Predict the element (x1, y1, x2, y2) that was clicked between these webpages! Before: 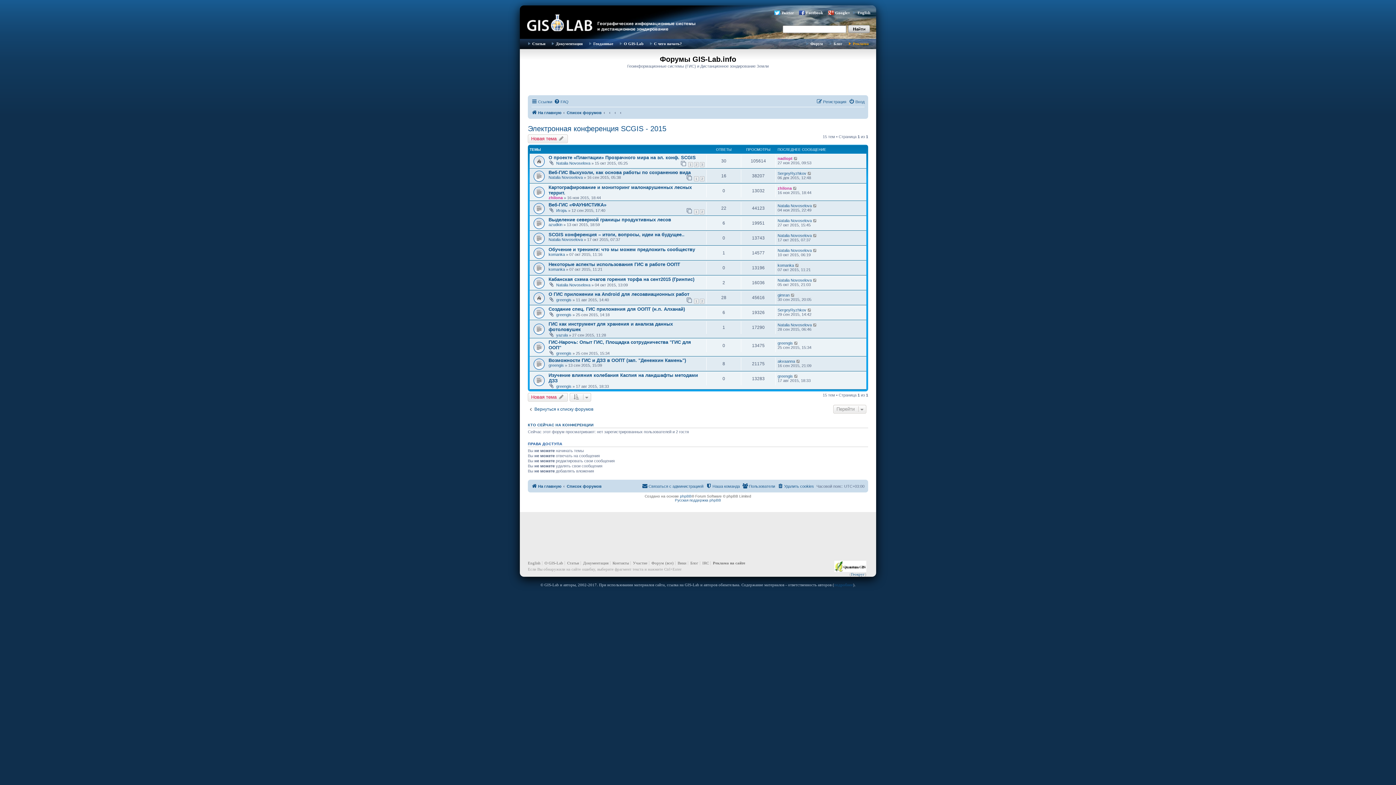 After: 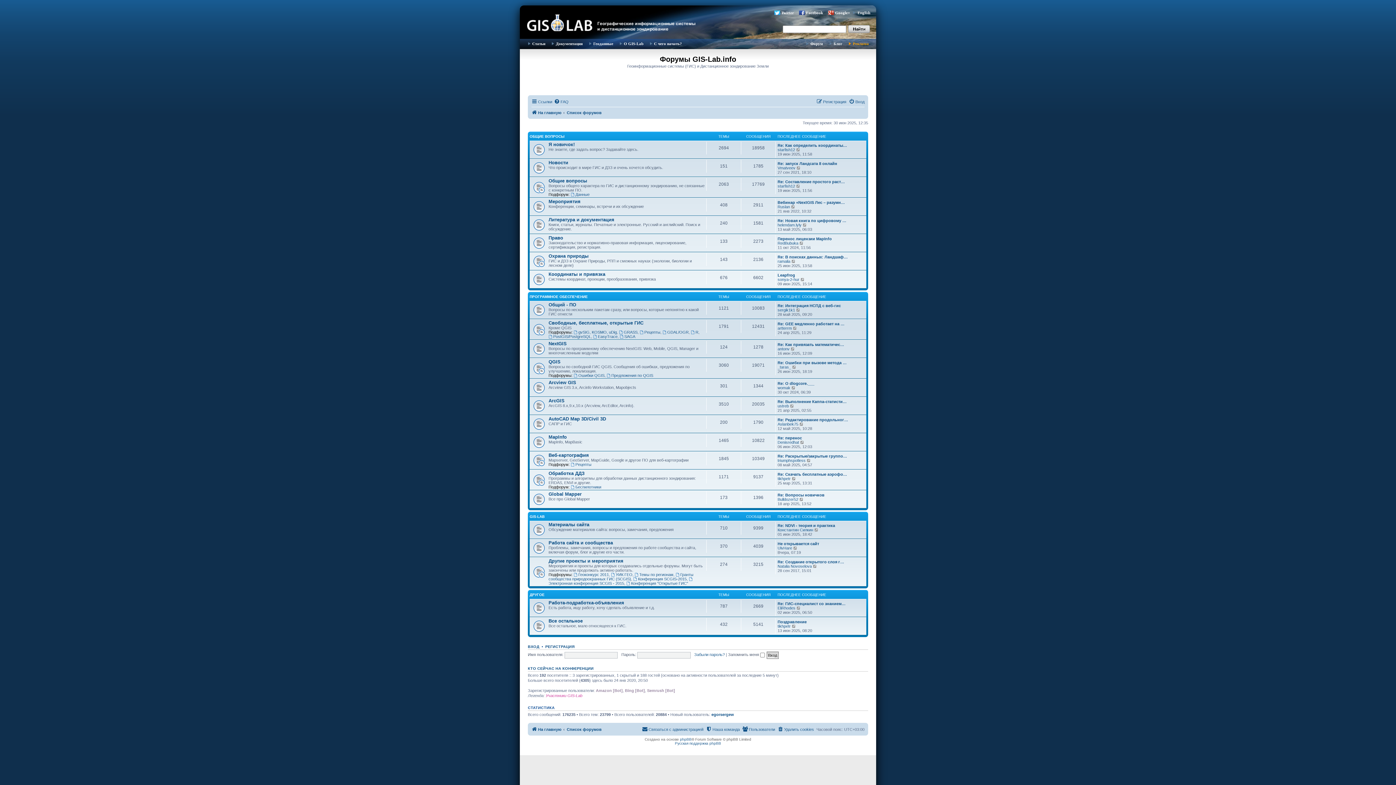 Action: bbox: (528, 406, 593, 412) label: Вернуться к списку форумов